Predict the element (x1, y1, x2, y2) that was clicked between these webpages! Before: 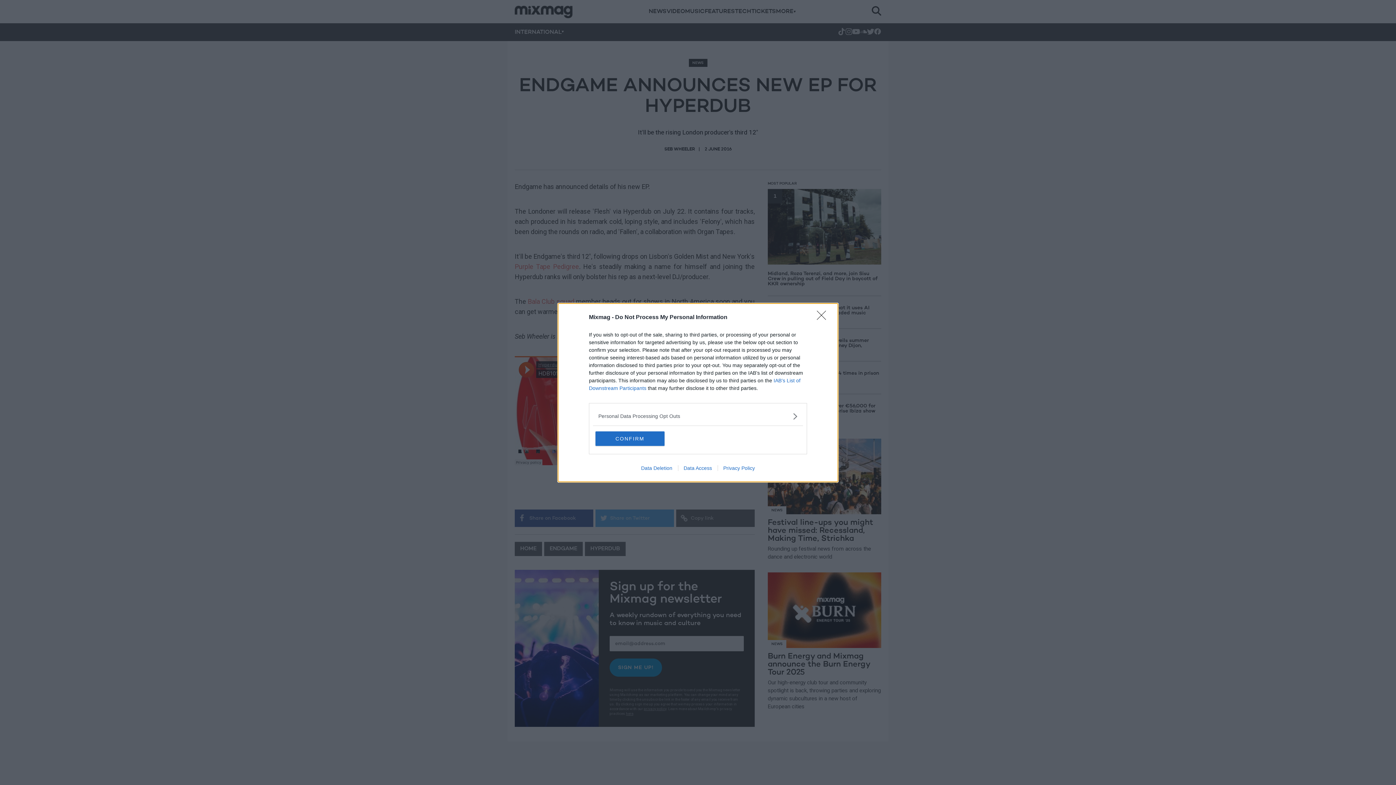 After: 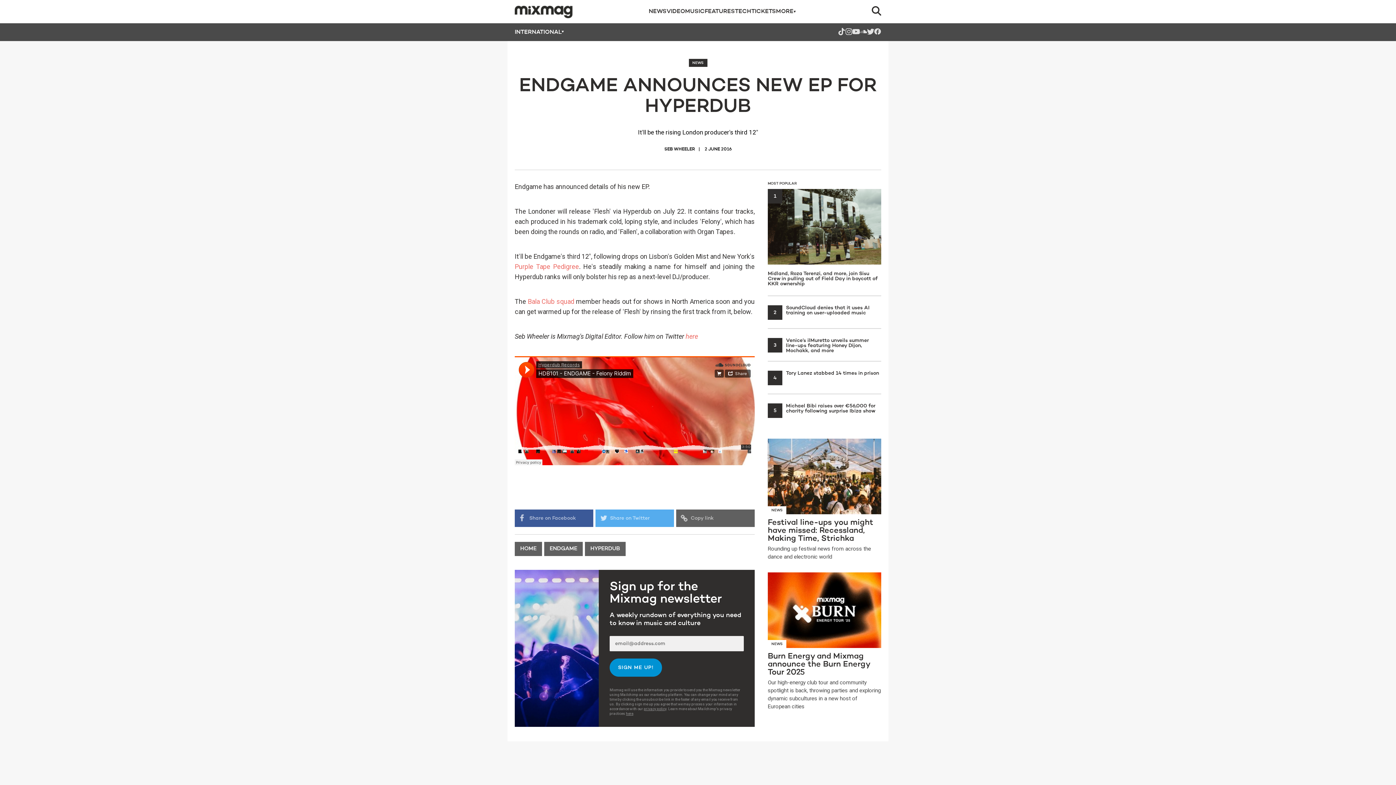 Action: label: CONFIRM bbox: (595, 431, 664, 446)